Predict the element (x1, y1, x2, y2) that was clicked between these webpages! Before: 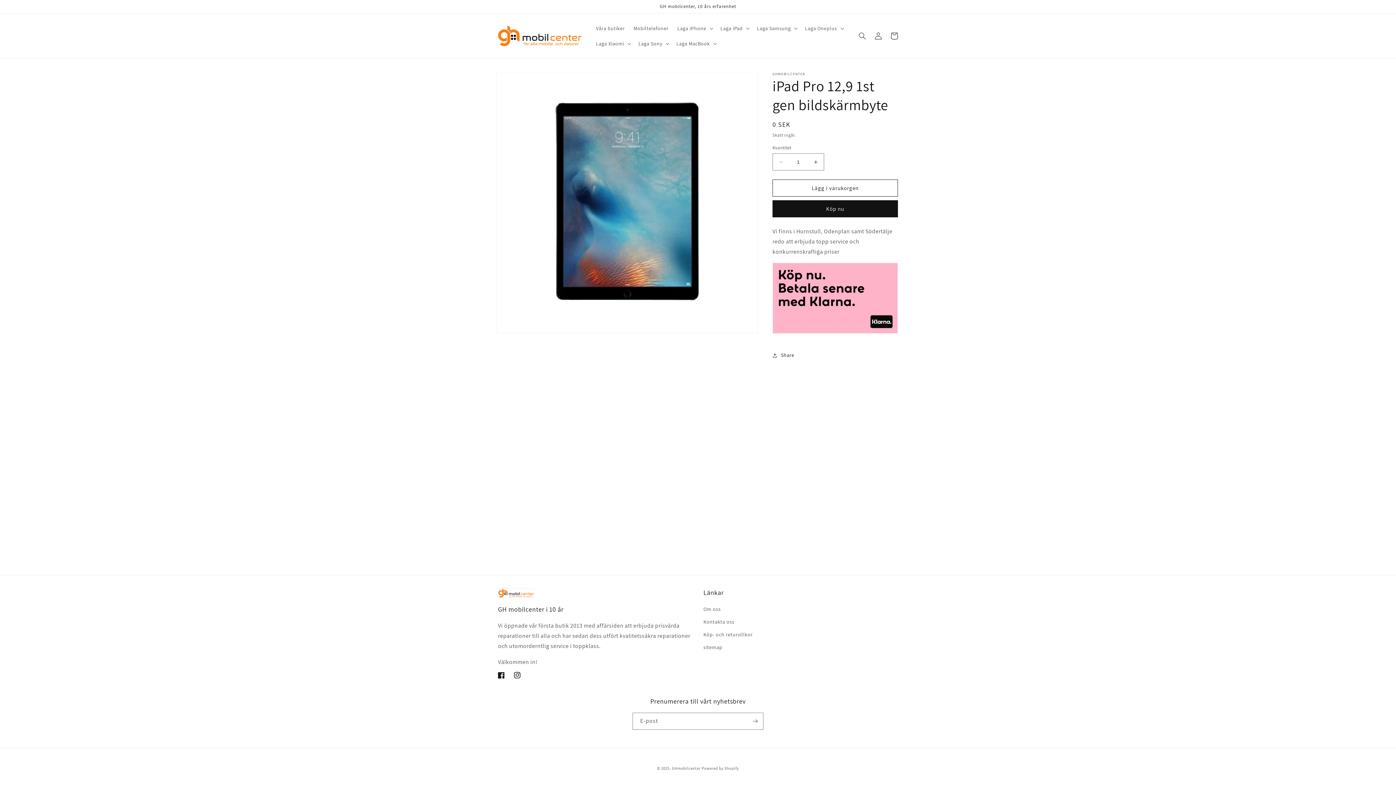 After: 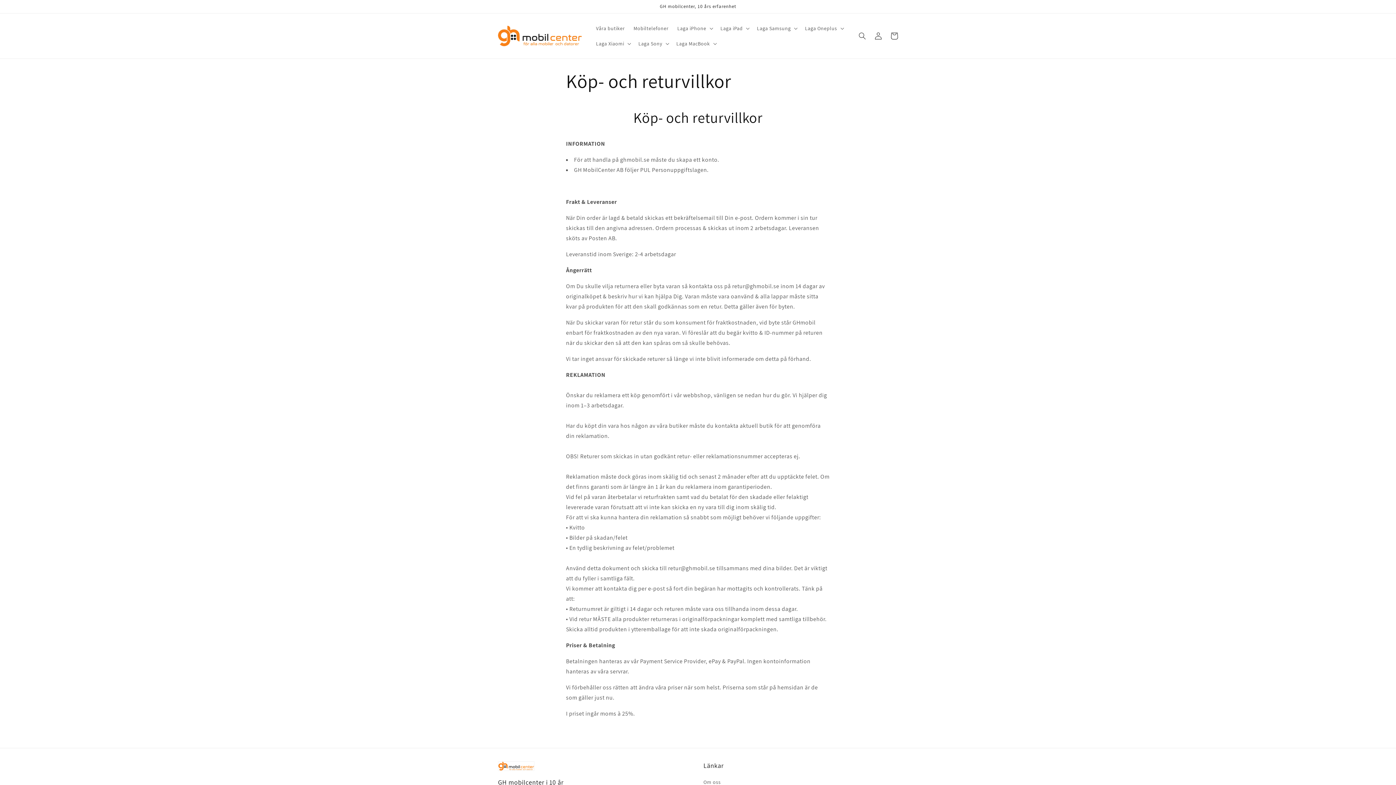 Action: label: Köp- och returvillkor bbox: (703, 628, 752, 641)